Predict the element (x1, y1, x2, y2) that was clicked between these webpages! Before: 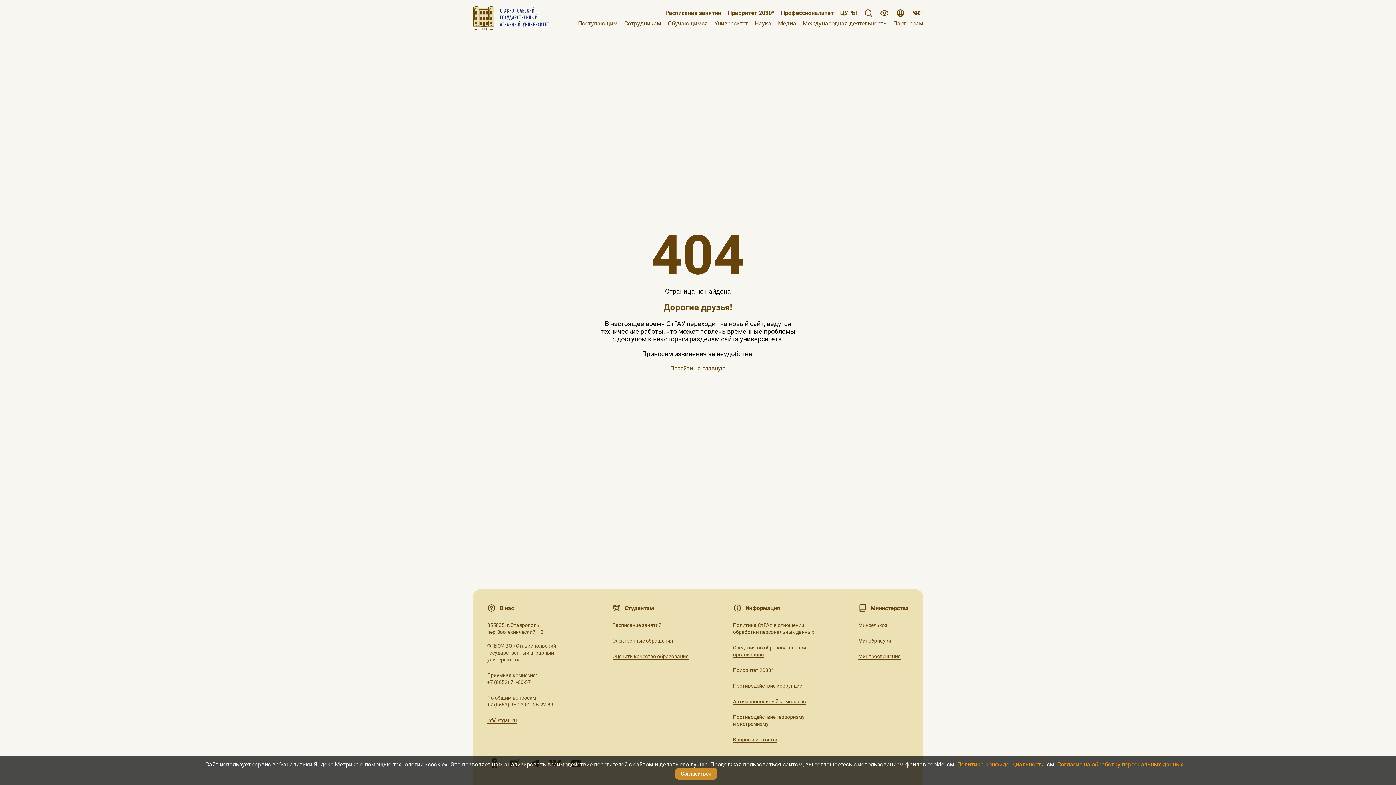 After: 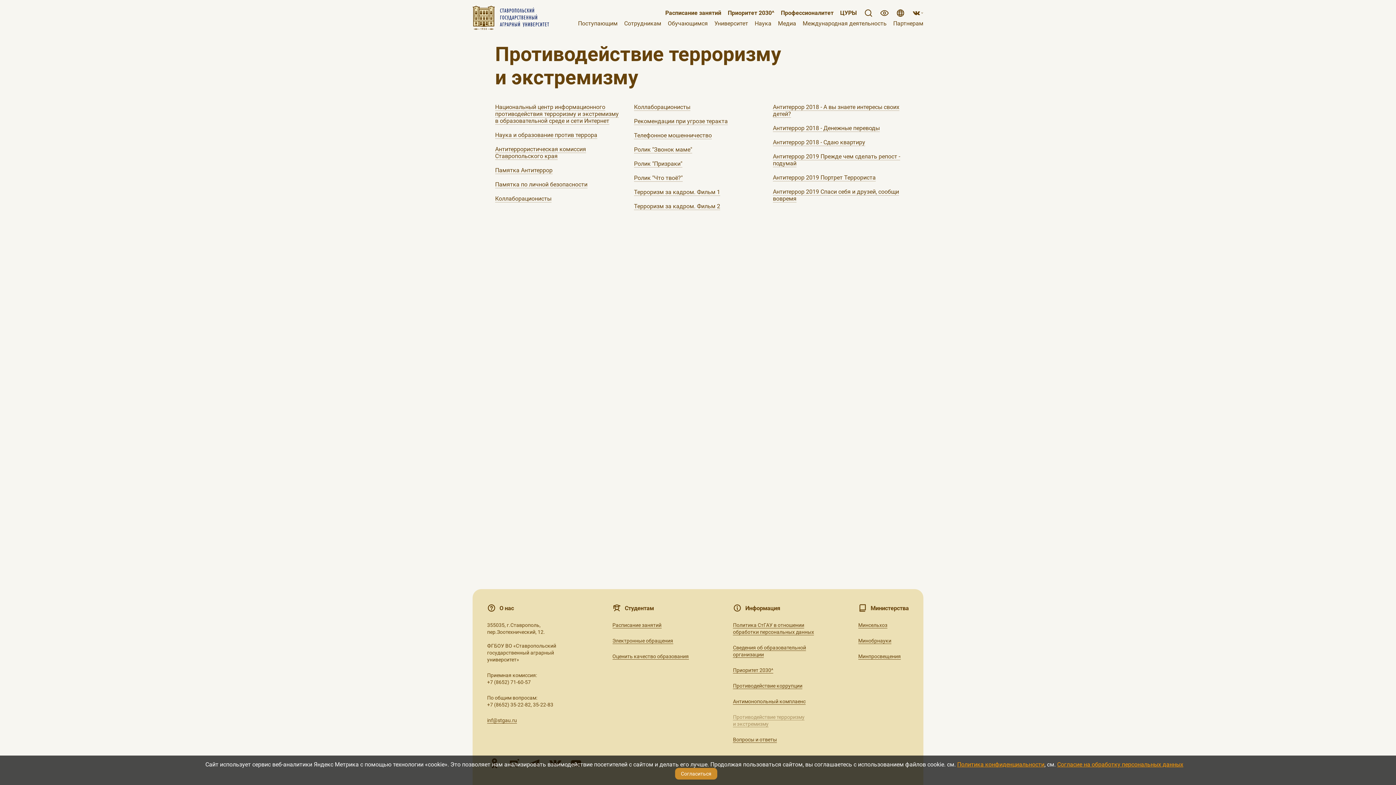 Action: label: Противодействие терроризму и экстремизму bbox: (2, 697, 115, 703)